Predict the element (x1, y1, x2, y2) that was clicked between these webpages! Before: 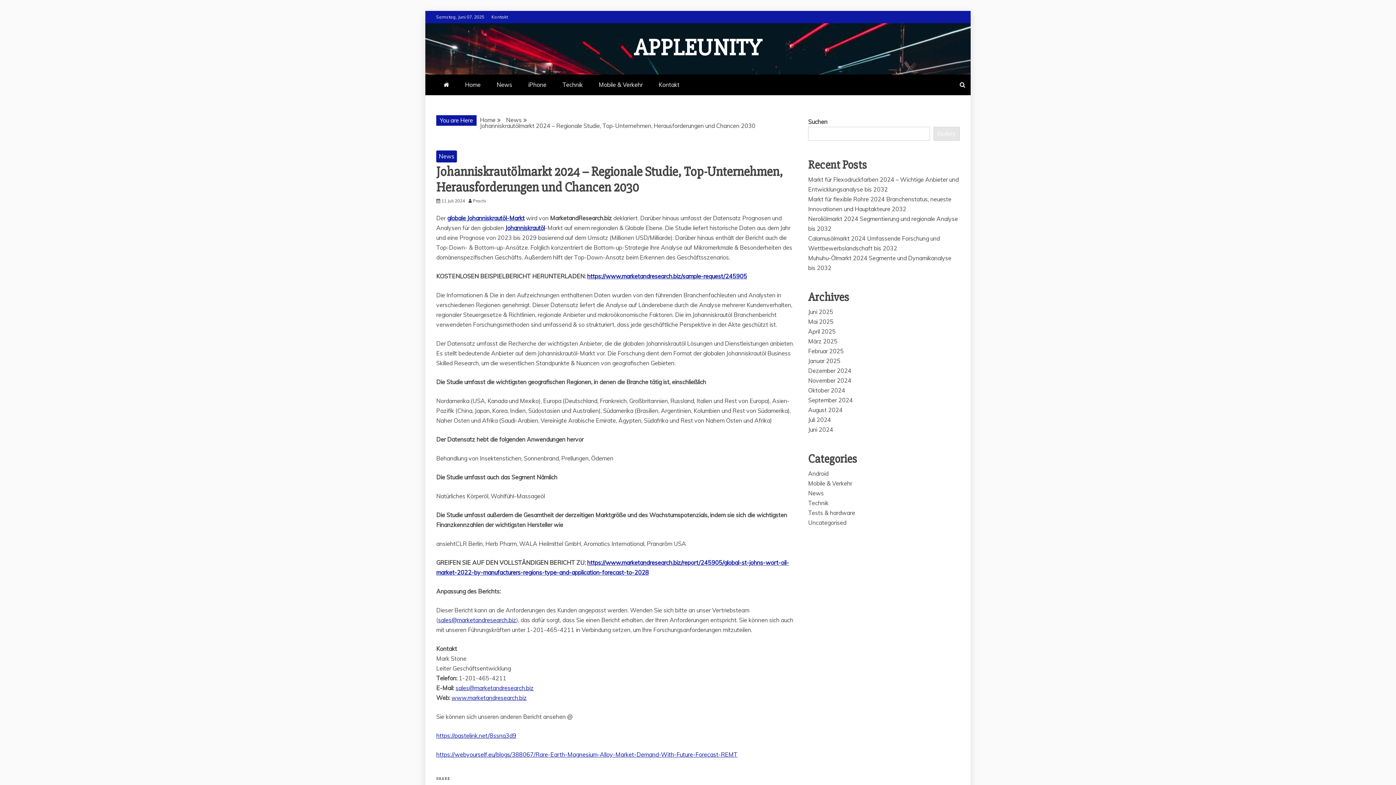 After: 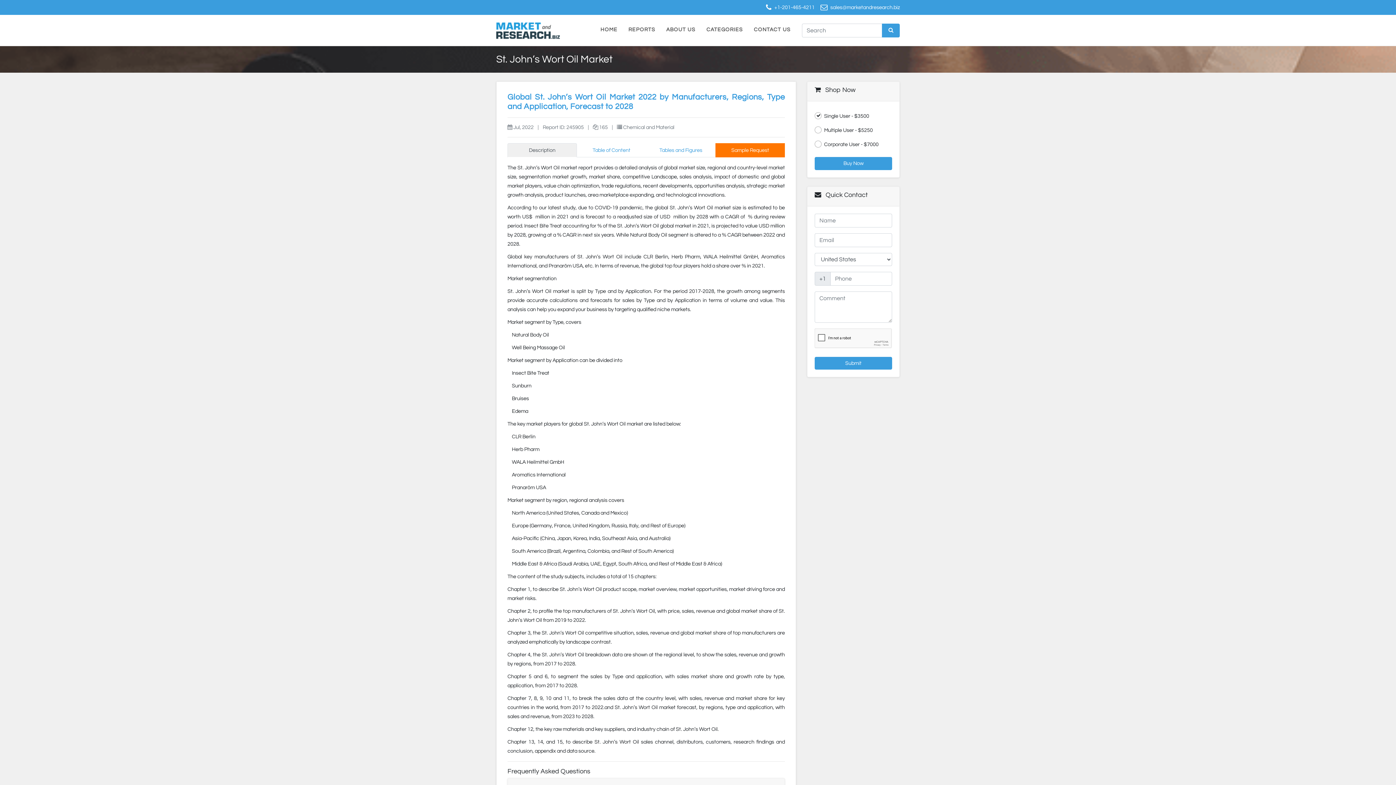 Action: bbox: (505, 224, 545, 231) label: Johanniskrautöl